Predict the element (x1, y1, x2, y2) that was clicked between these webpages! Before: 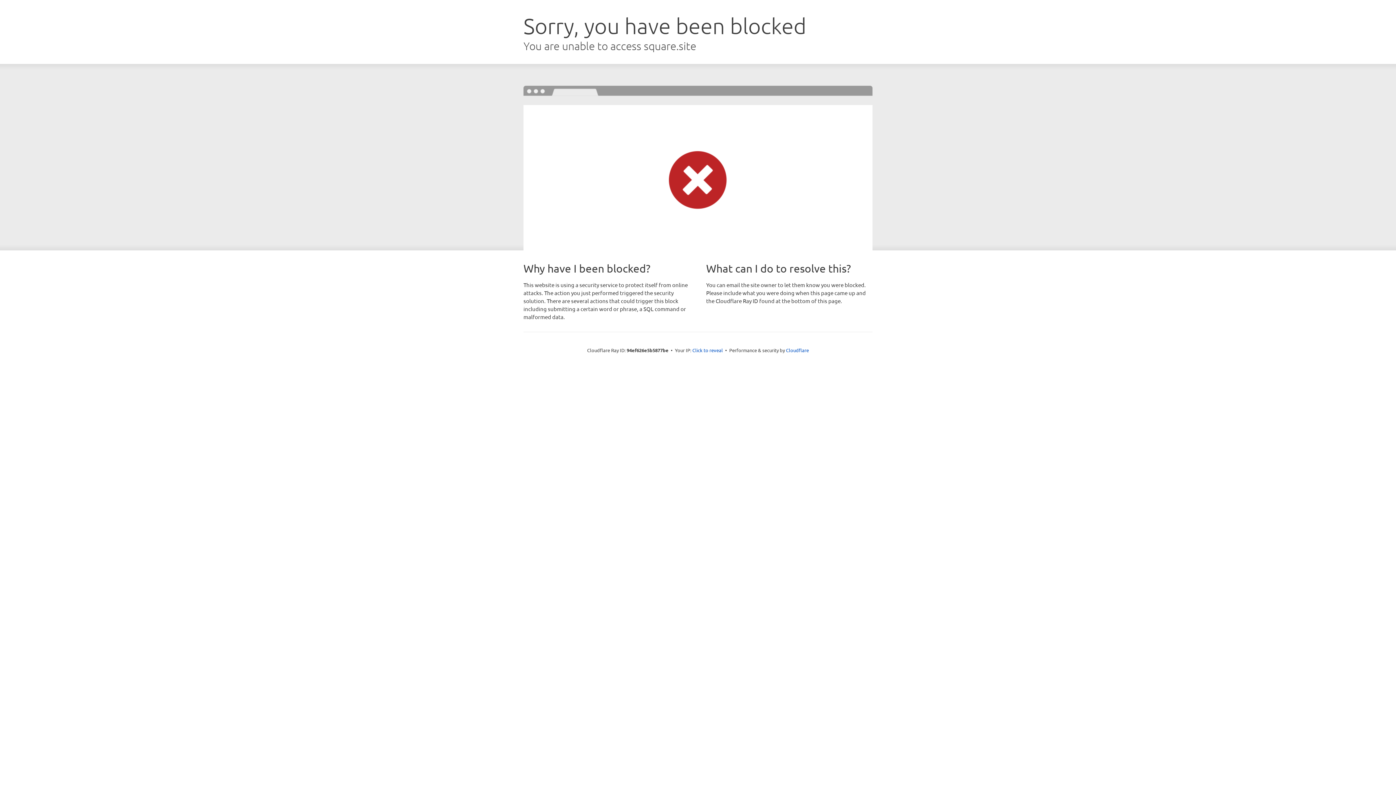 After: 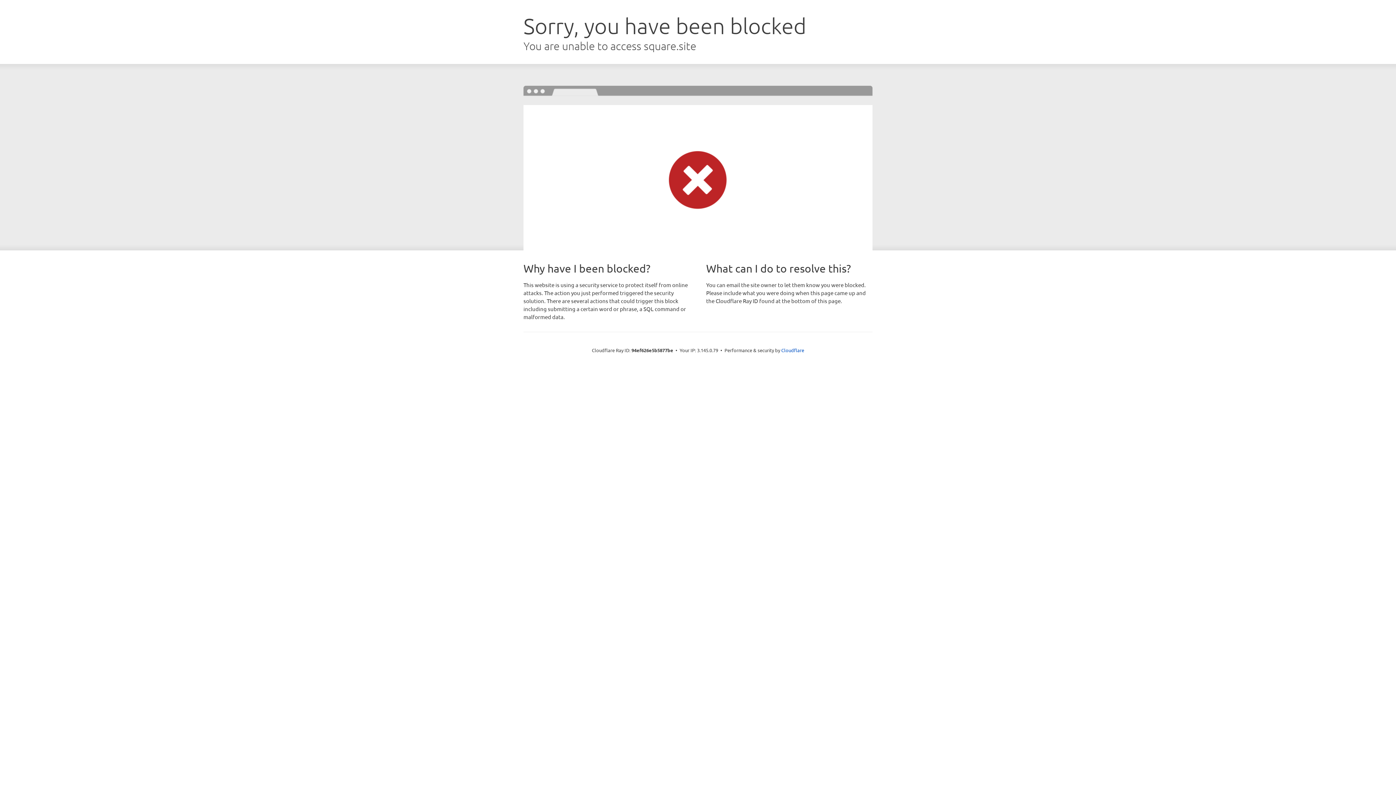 Action: label: Click to reveal bbox: (692, 346, 723, 353)